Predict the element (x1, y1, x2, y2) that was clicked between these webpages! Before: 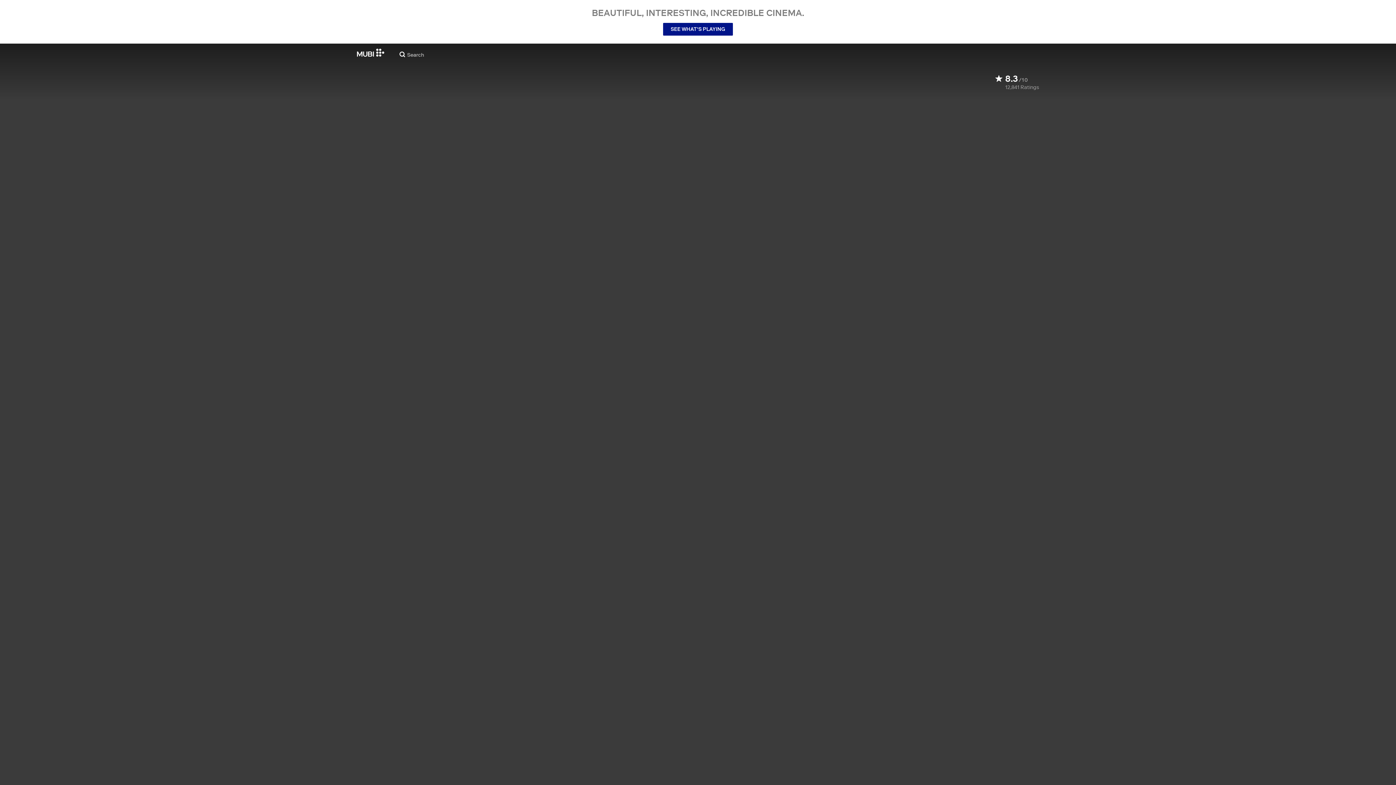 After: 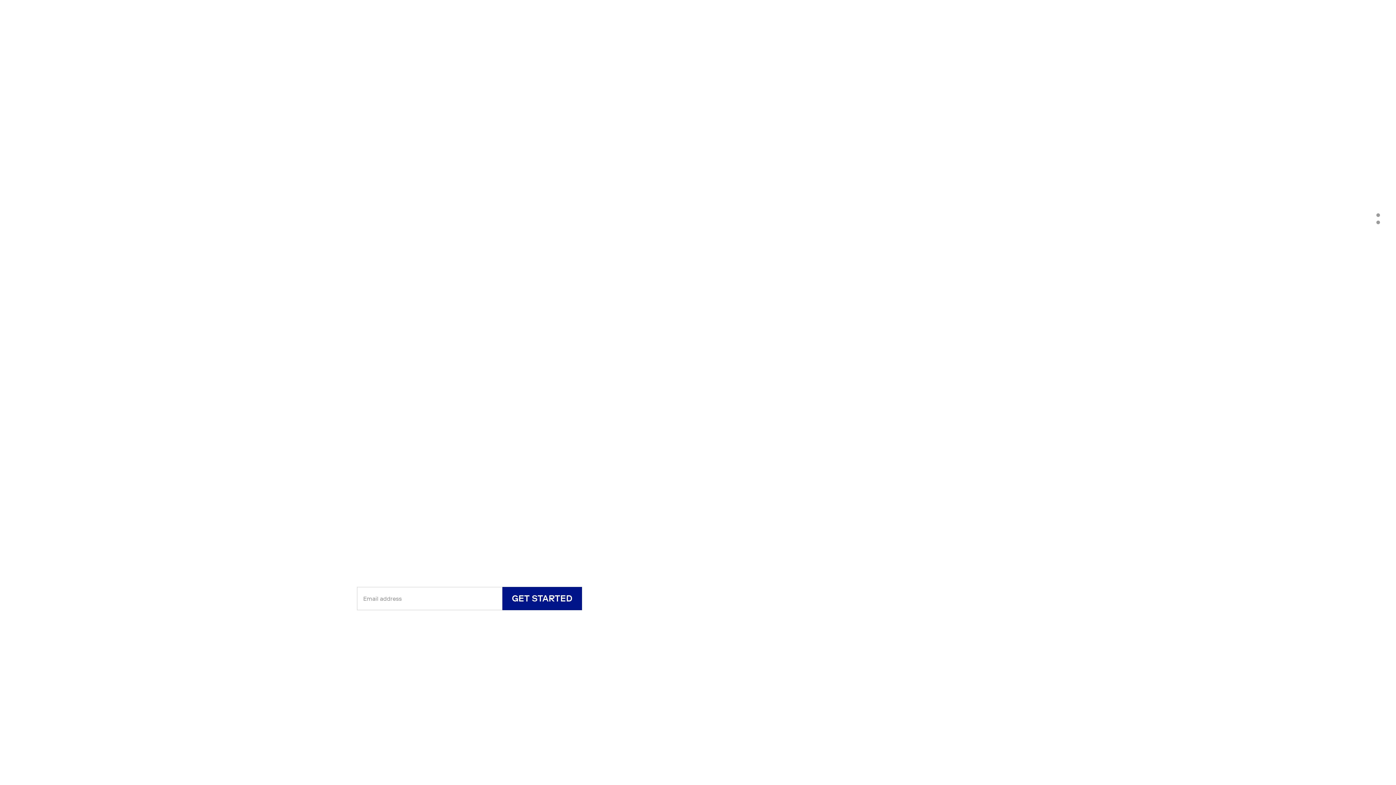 Action: bbox: (357, 48, 384, 56)